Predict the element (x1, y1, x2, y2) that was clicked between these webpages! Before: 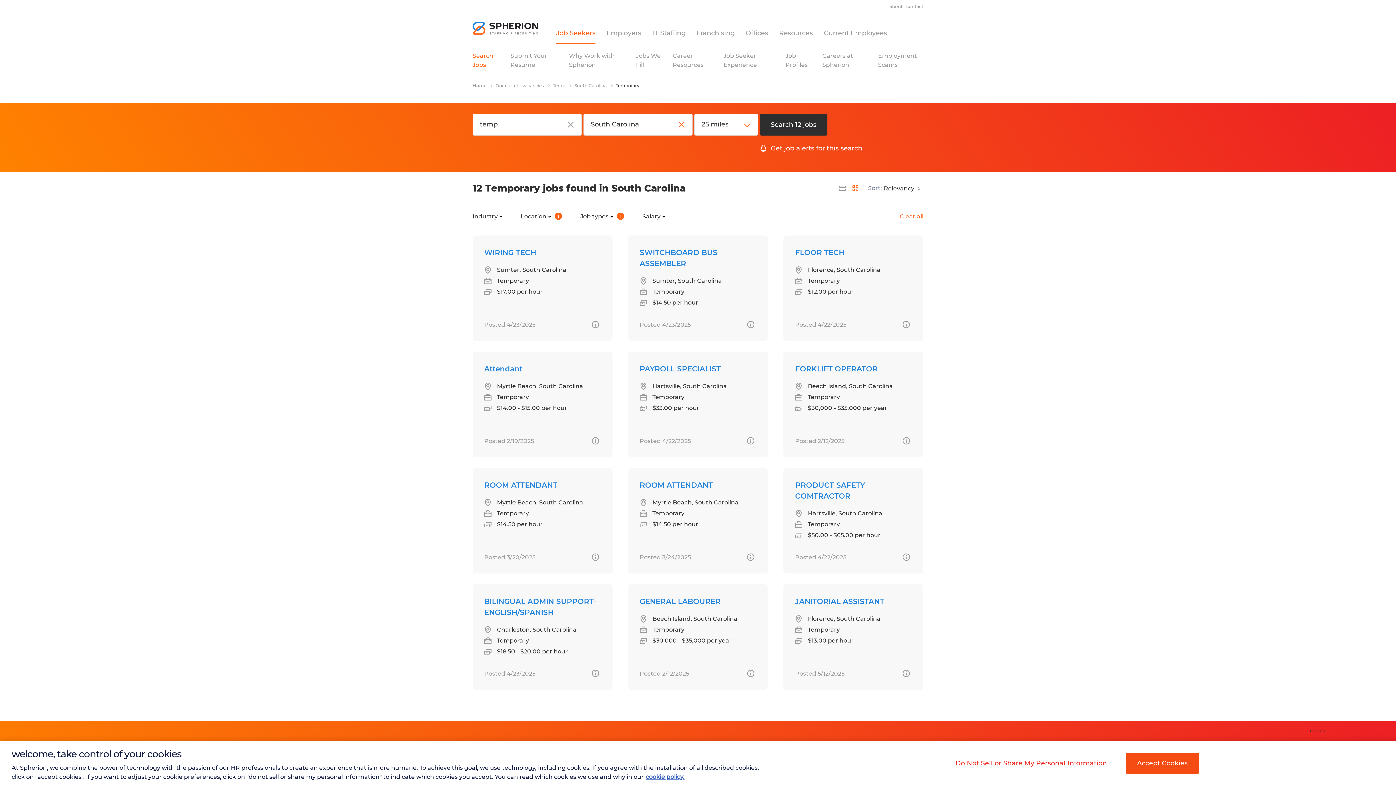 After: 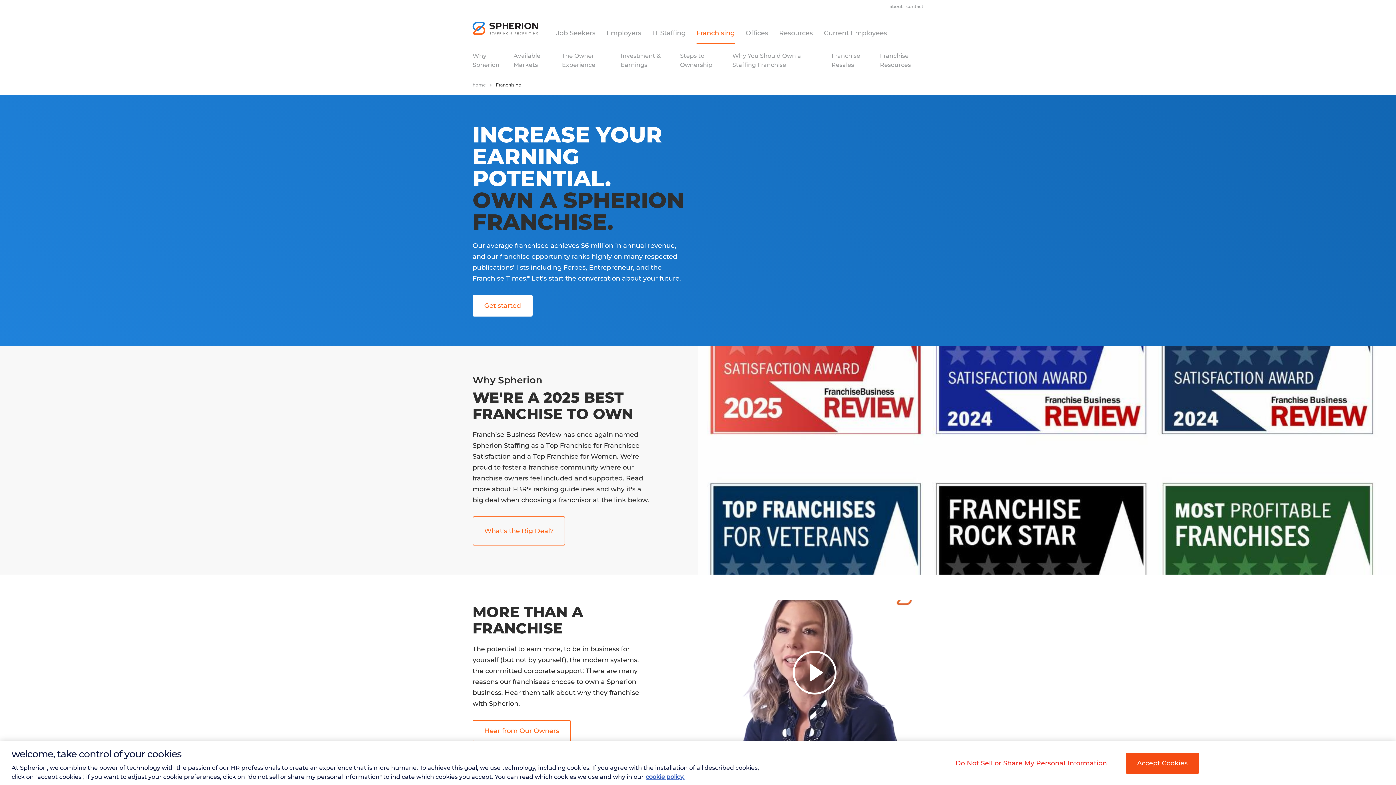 Action: label: Franchising bbox: (696, 29, 734, 37)